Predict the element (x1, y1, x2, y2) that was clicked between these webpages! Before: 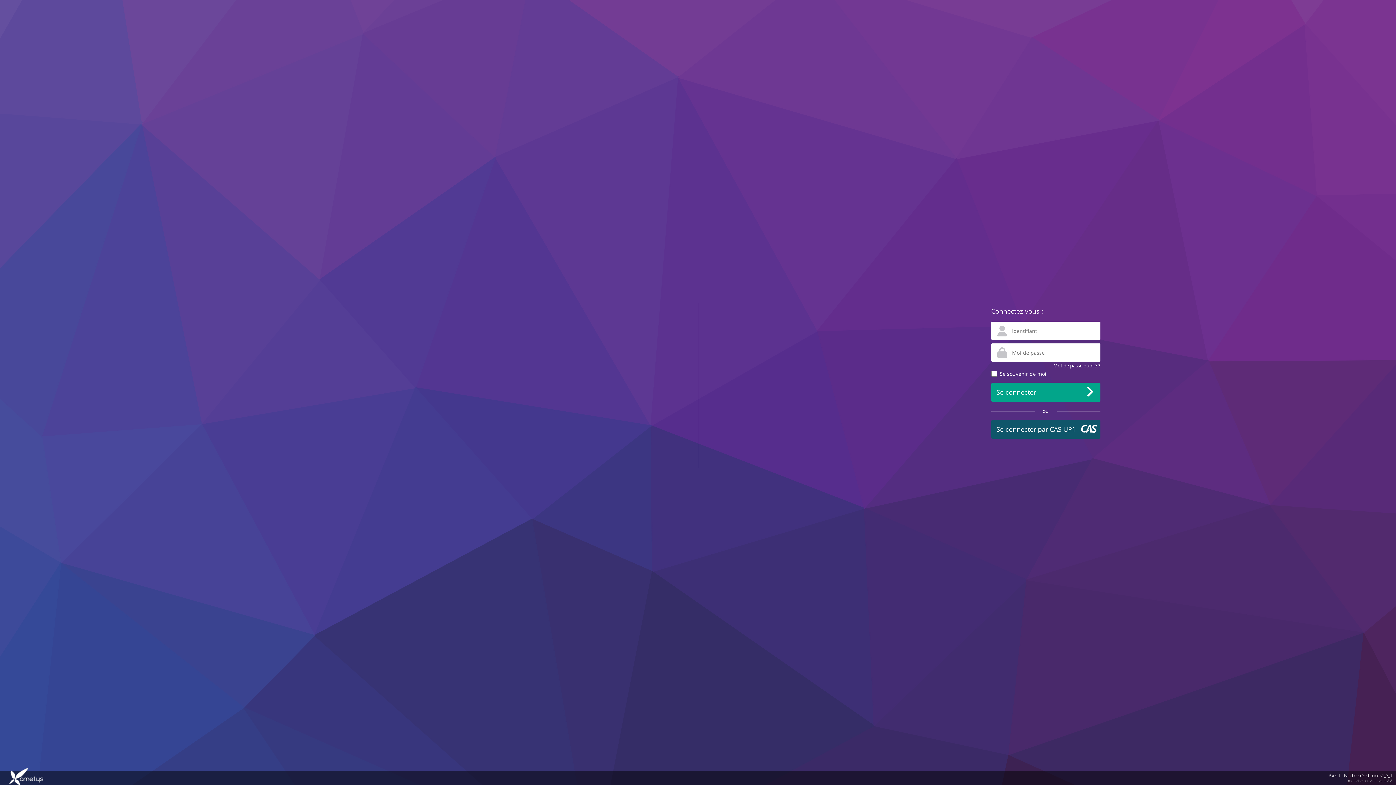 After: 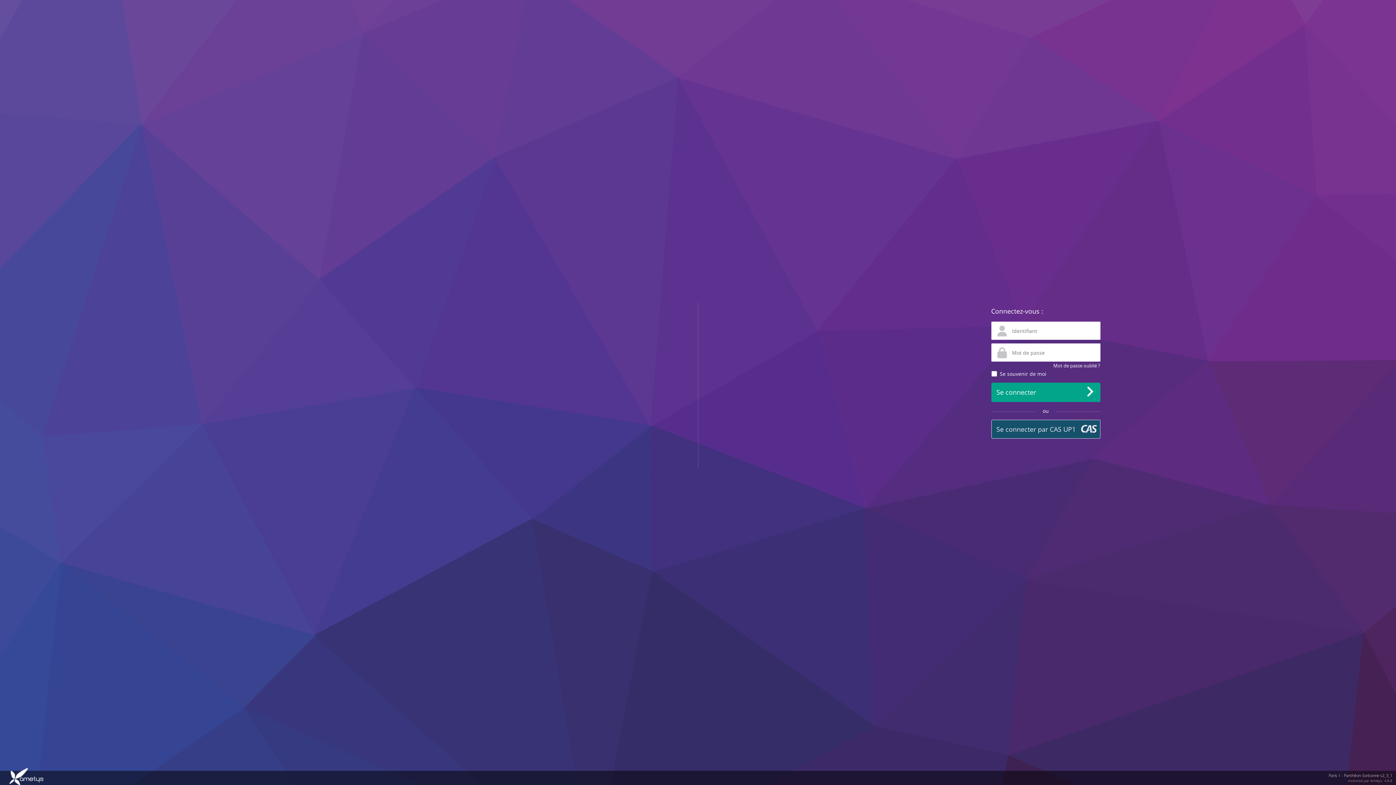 Action: bbox: (991, 419, 1100, 439) label: Se connecter par CAS UP1